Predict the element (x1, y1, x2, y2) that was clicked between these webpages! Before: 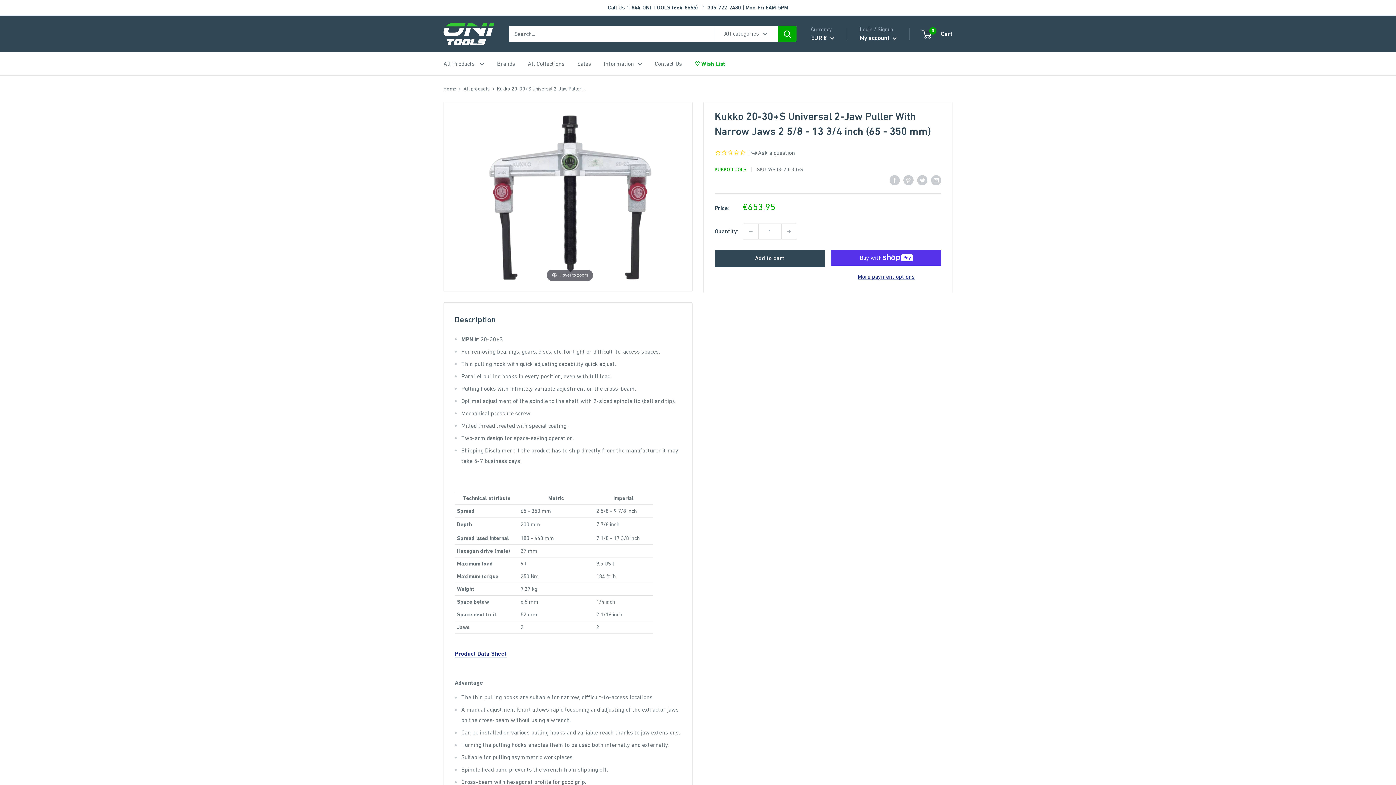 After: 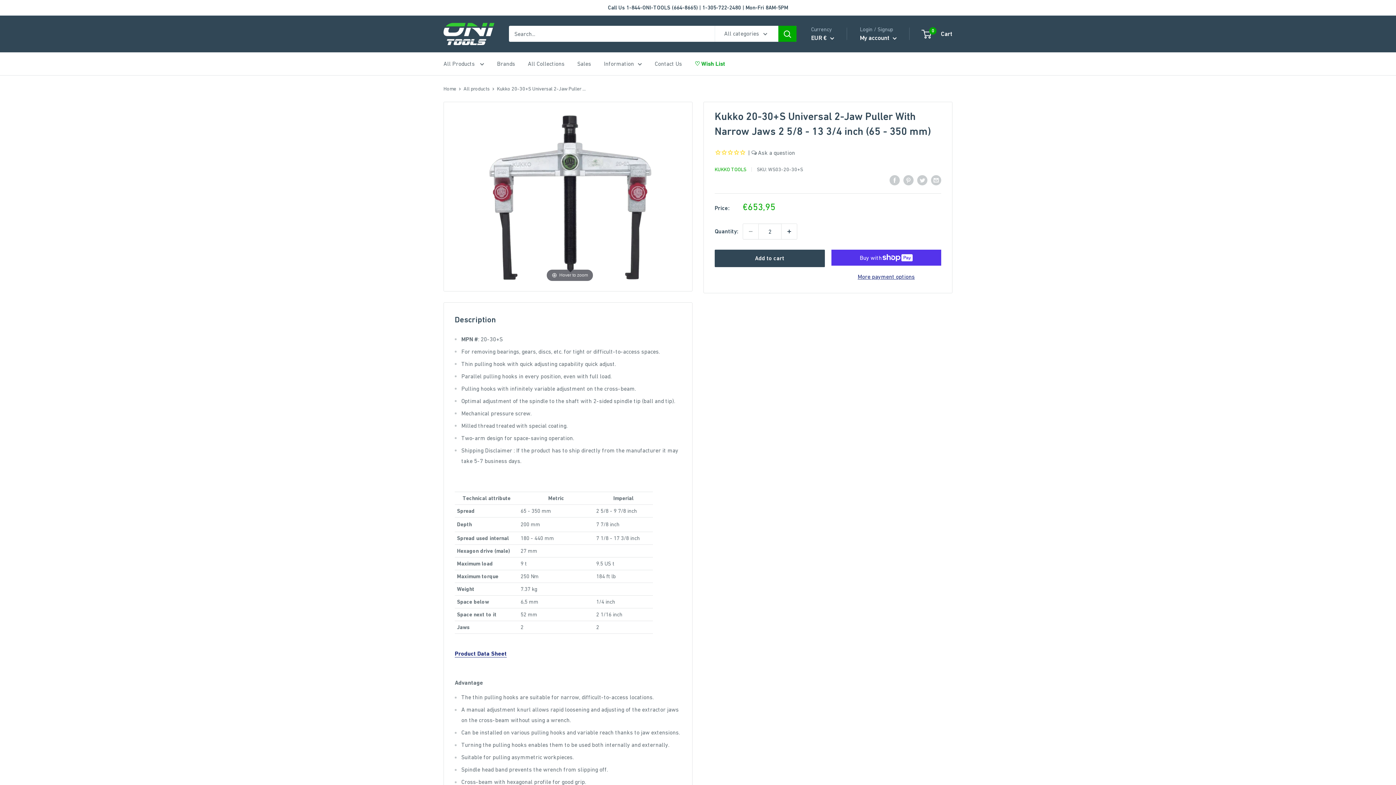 Action: bbox: (781, 224, 797, 239) label: Increase quantity by 1